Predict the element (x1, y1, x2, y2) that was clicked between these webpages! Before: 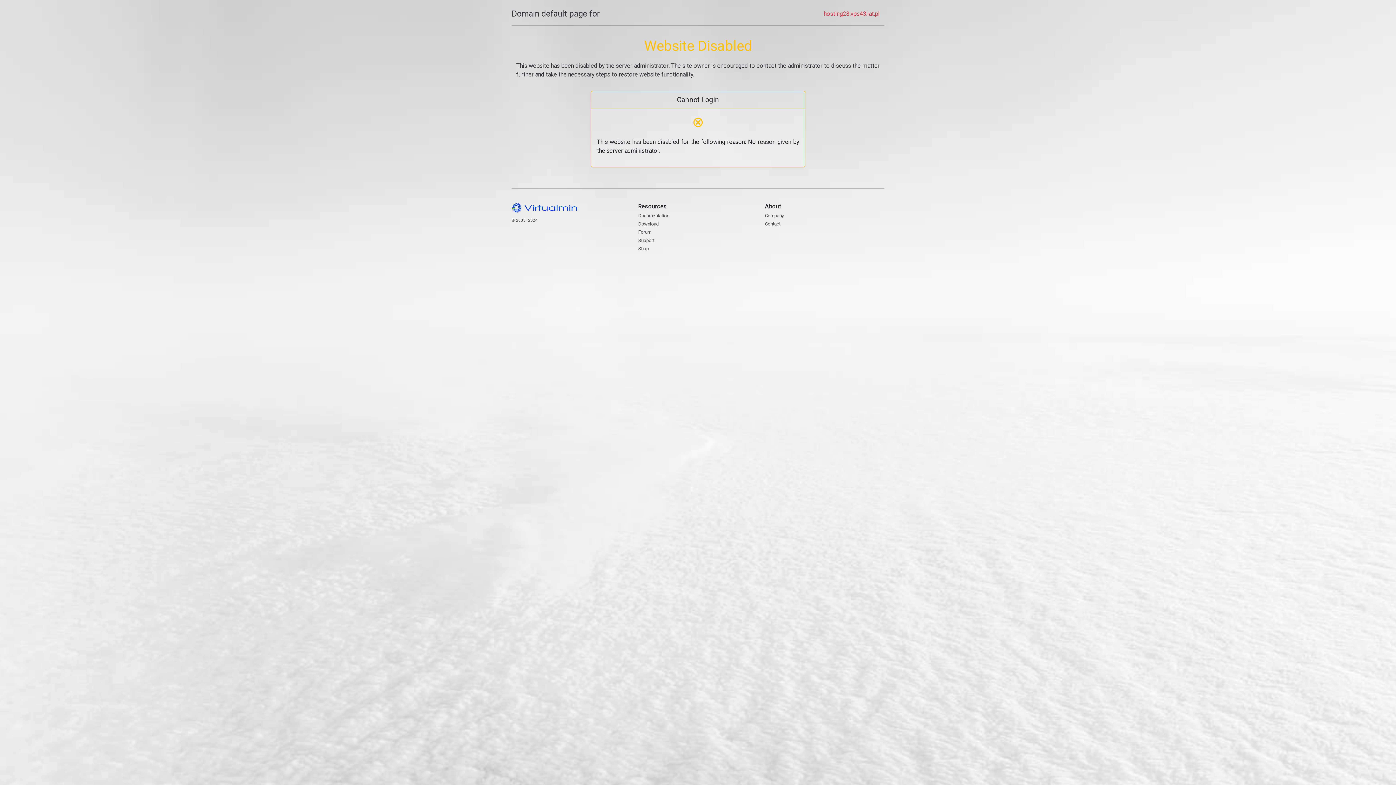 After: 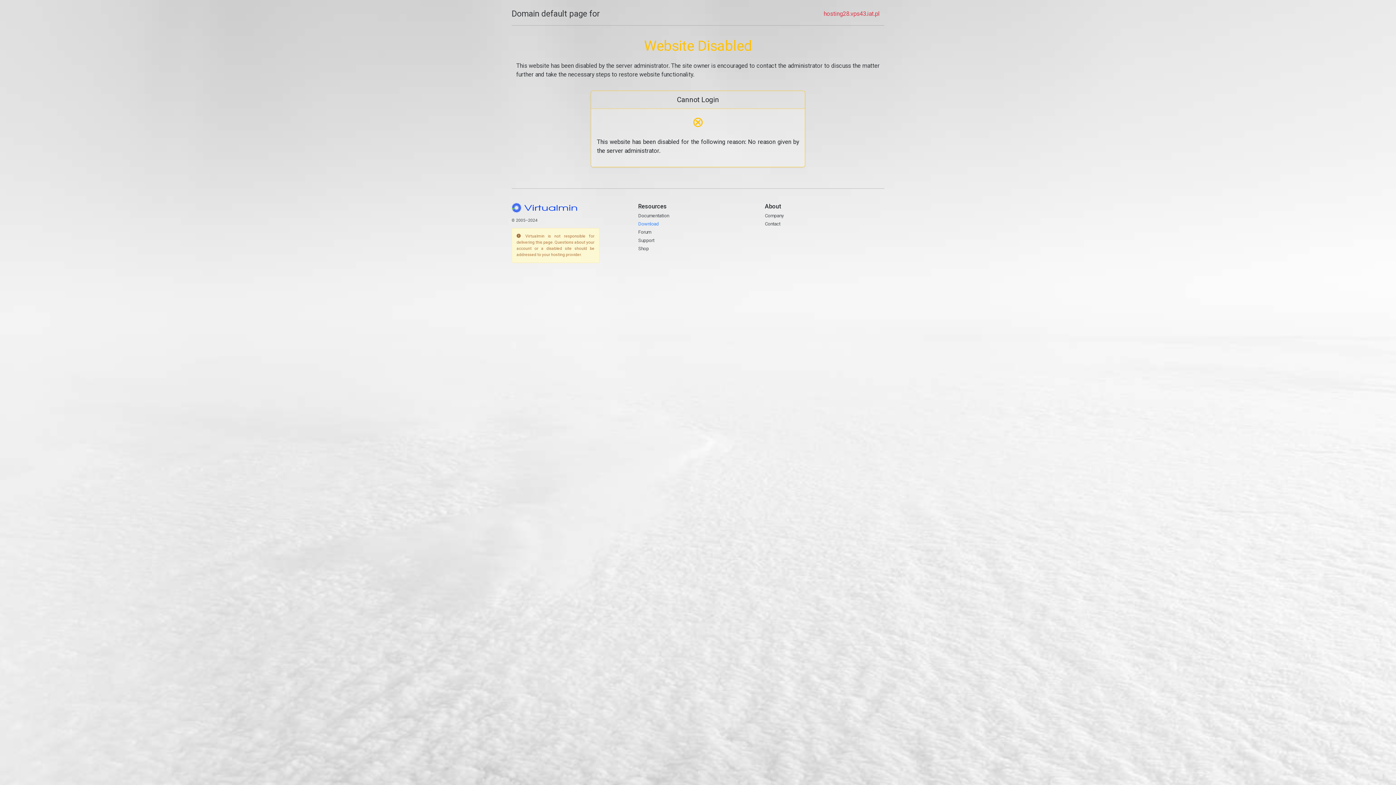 Action: bbox: (638, 221, 659, 226) label: Download